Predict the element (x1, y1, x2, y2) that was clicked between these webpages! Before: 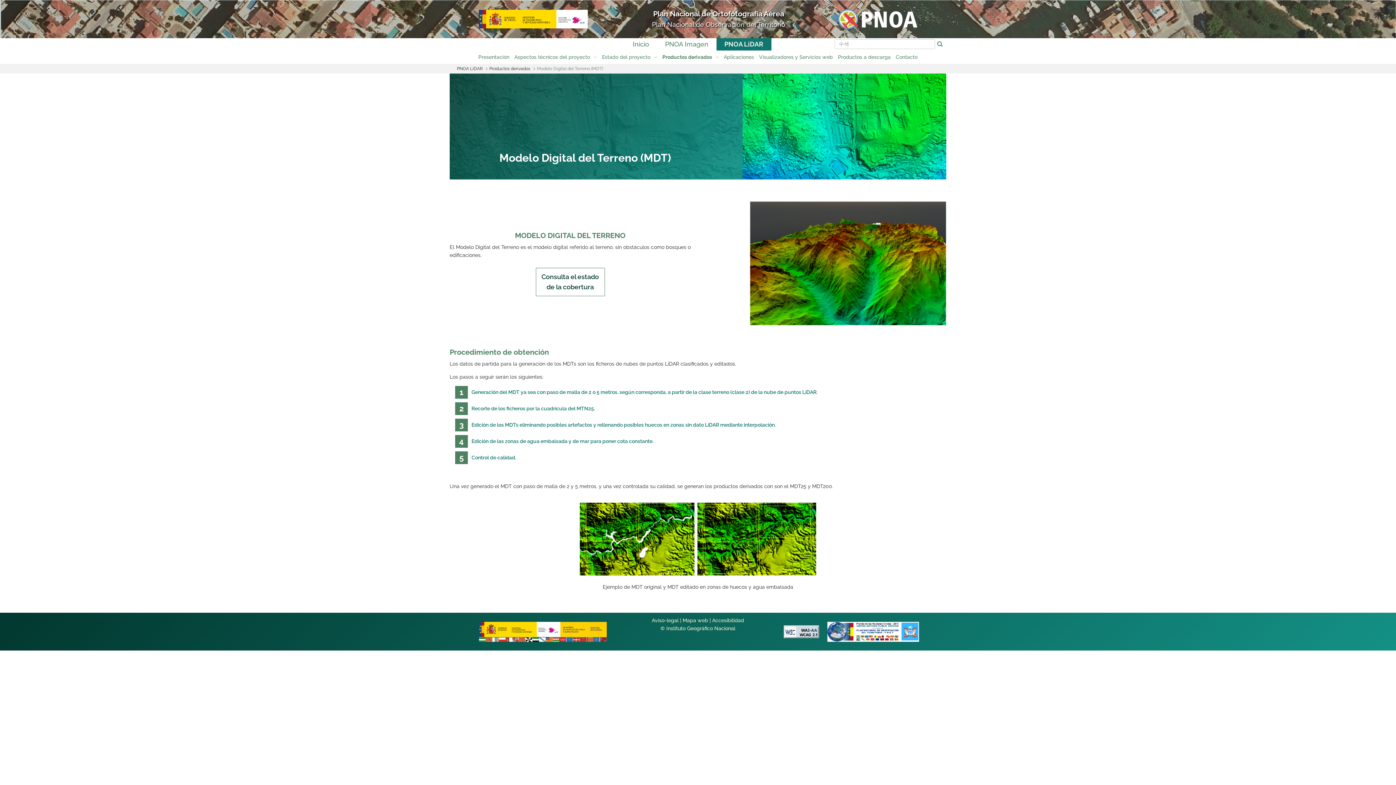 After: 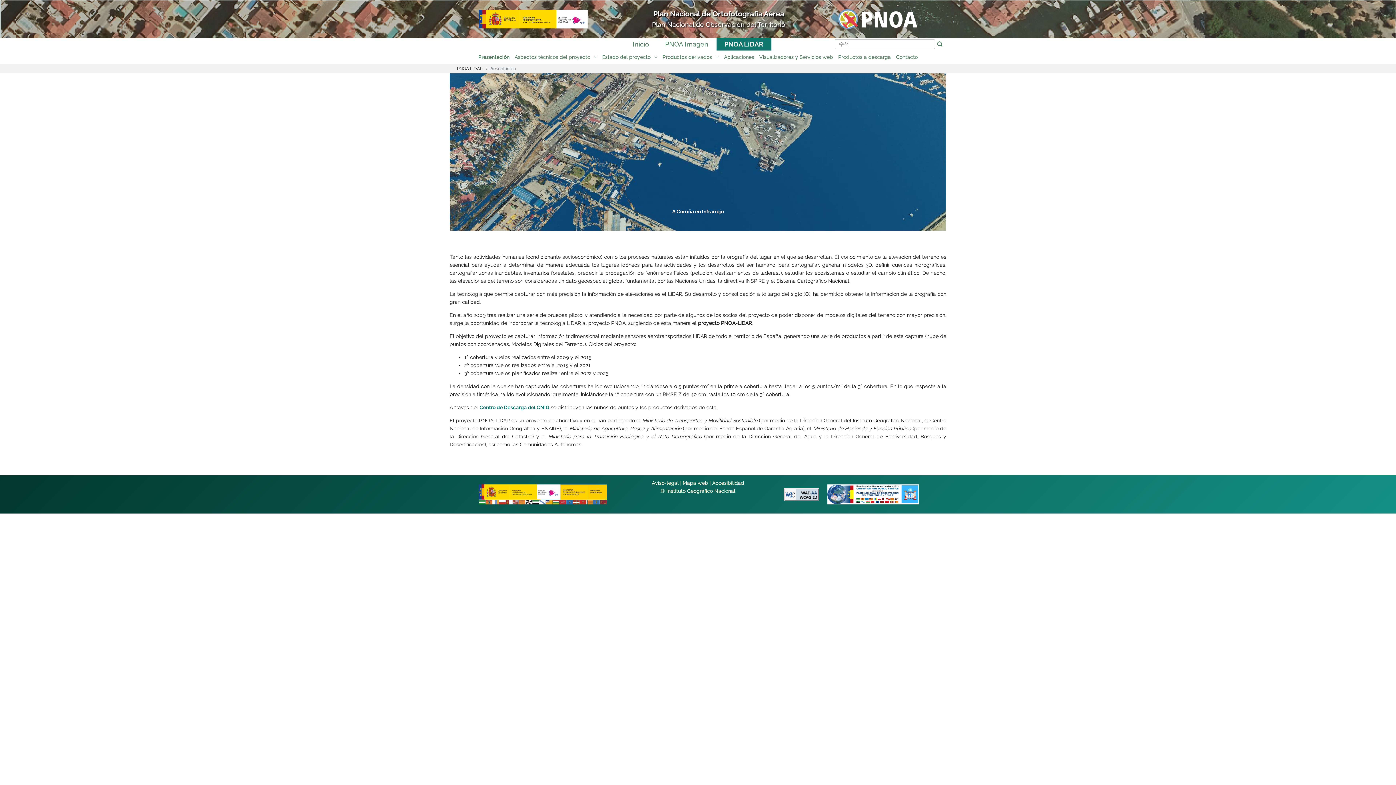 Action: bbox: (716, 38, 771, 50) label: PNOA LiDAR